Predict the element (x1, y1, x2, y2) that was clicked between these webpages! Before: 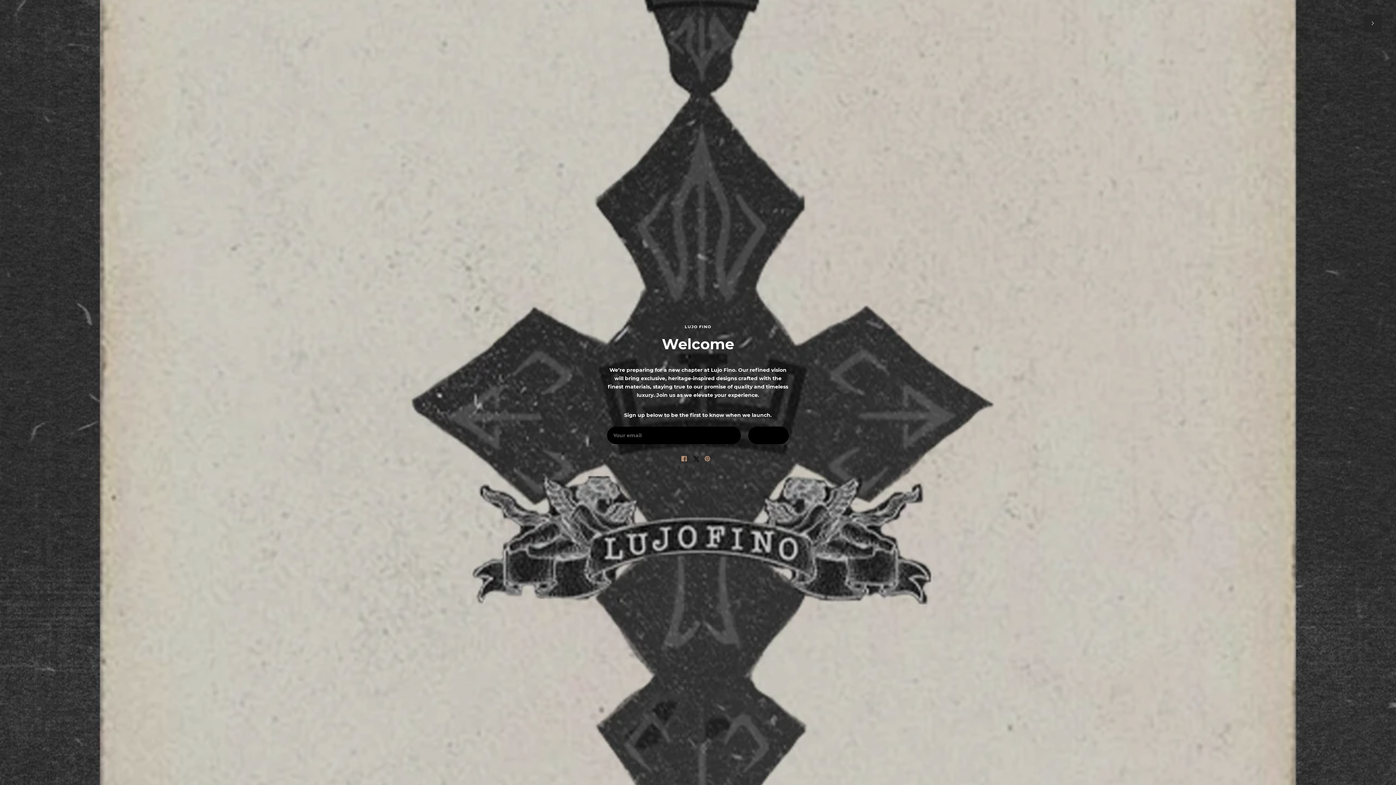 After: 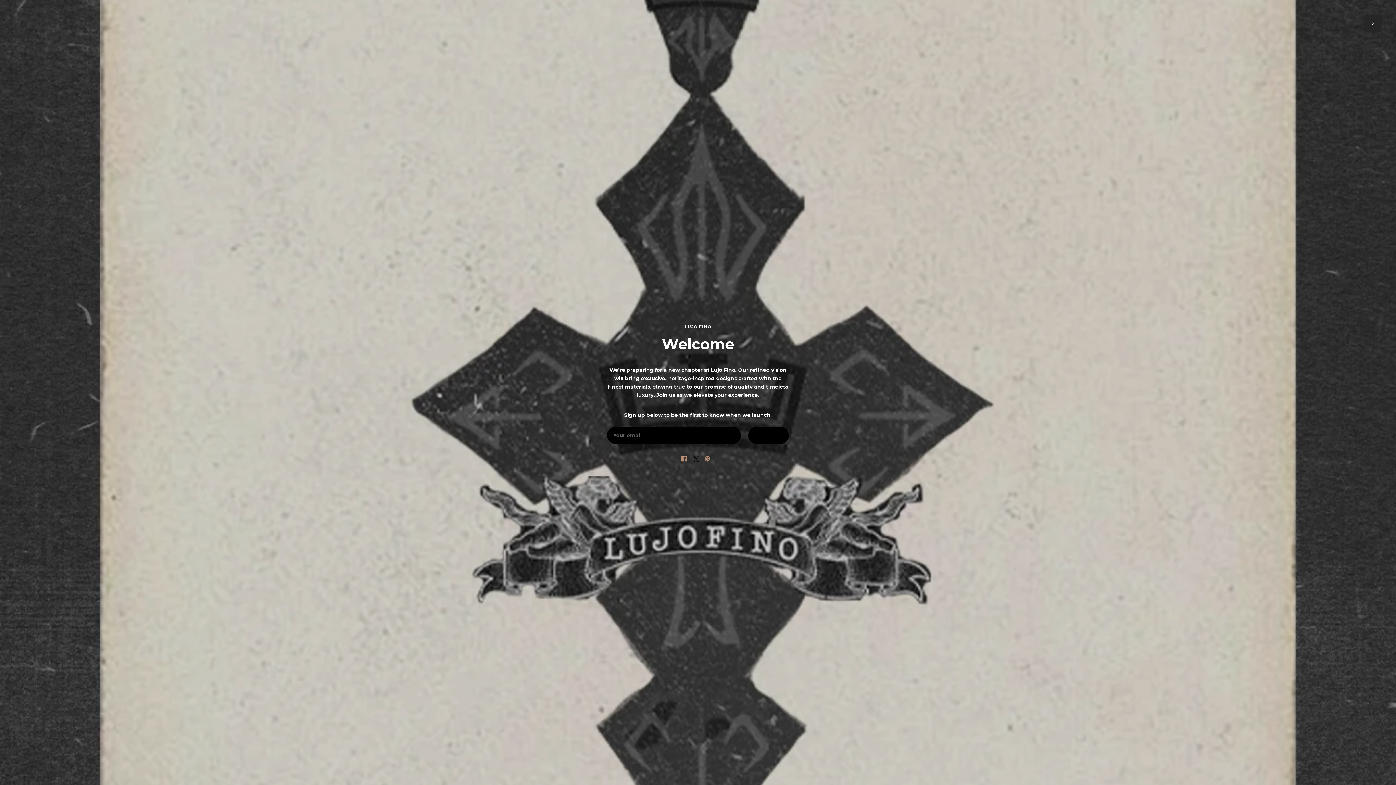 Action: label: Pin on Pinterest bbox: (704, 454, 710, 465)